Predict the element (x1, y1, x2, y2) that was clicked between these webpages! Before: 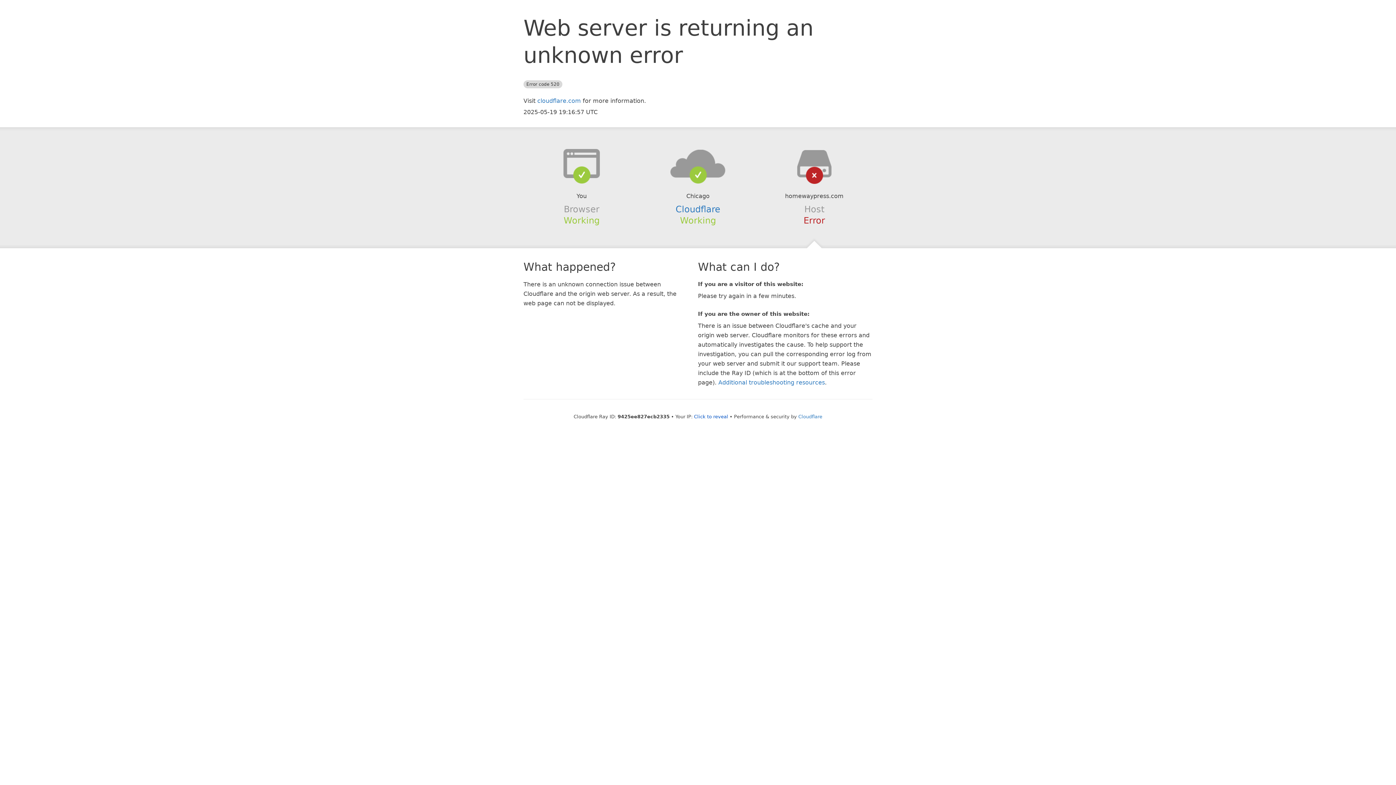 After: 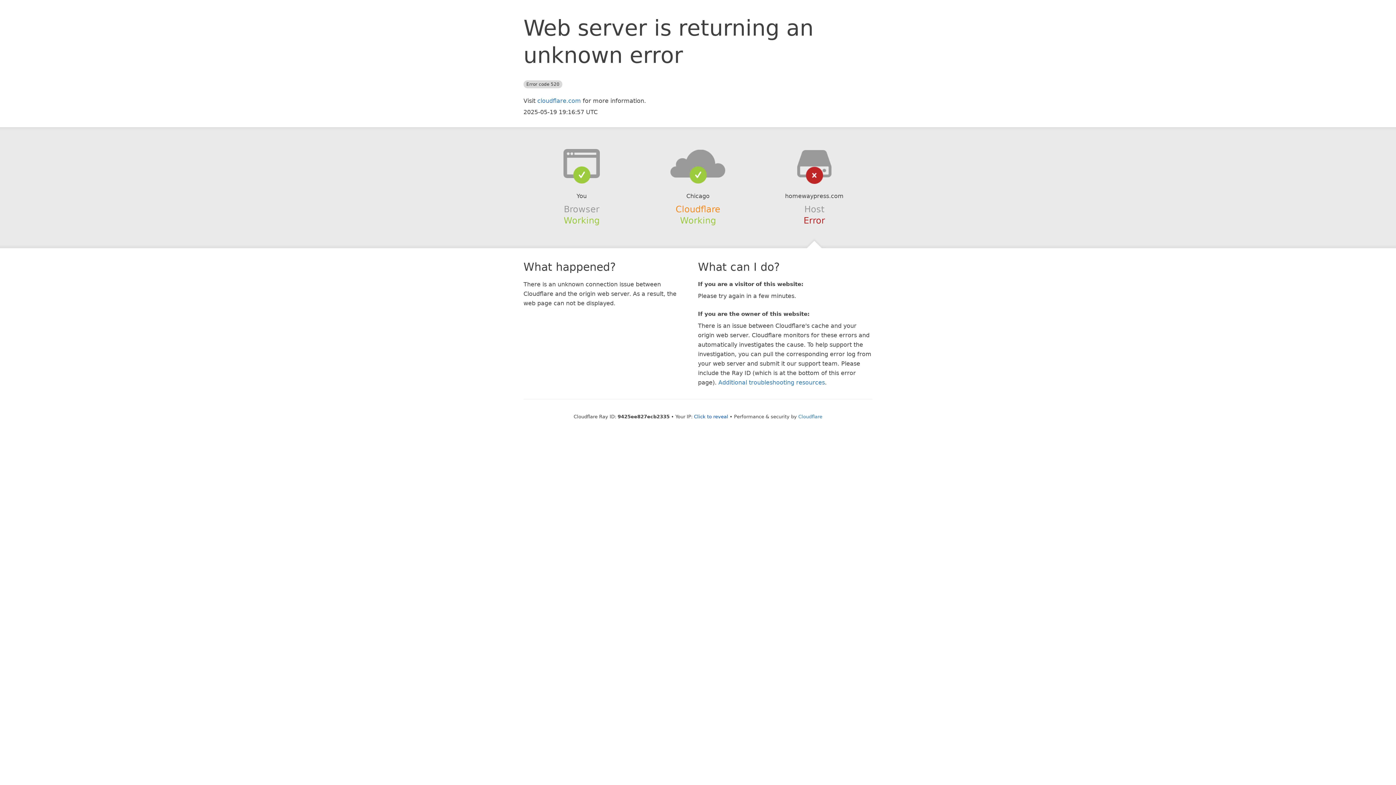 Action: label: Cloudflare bbox: (675, 204, 720, 214)